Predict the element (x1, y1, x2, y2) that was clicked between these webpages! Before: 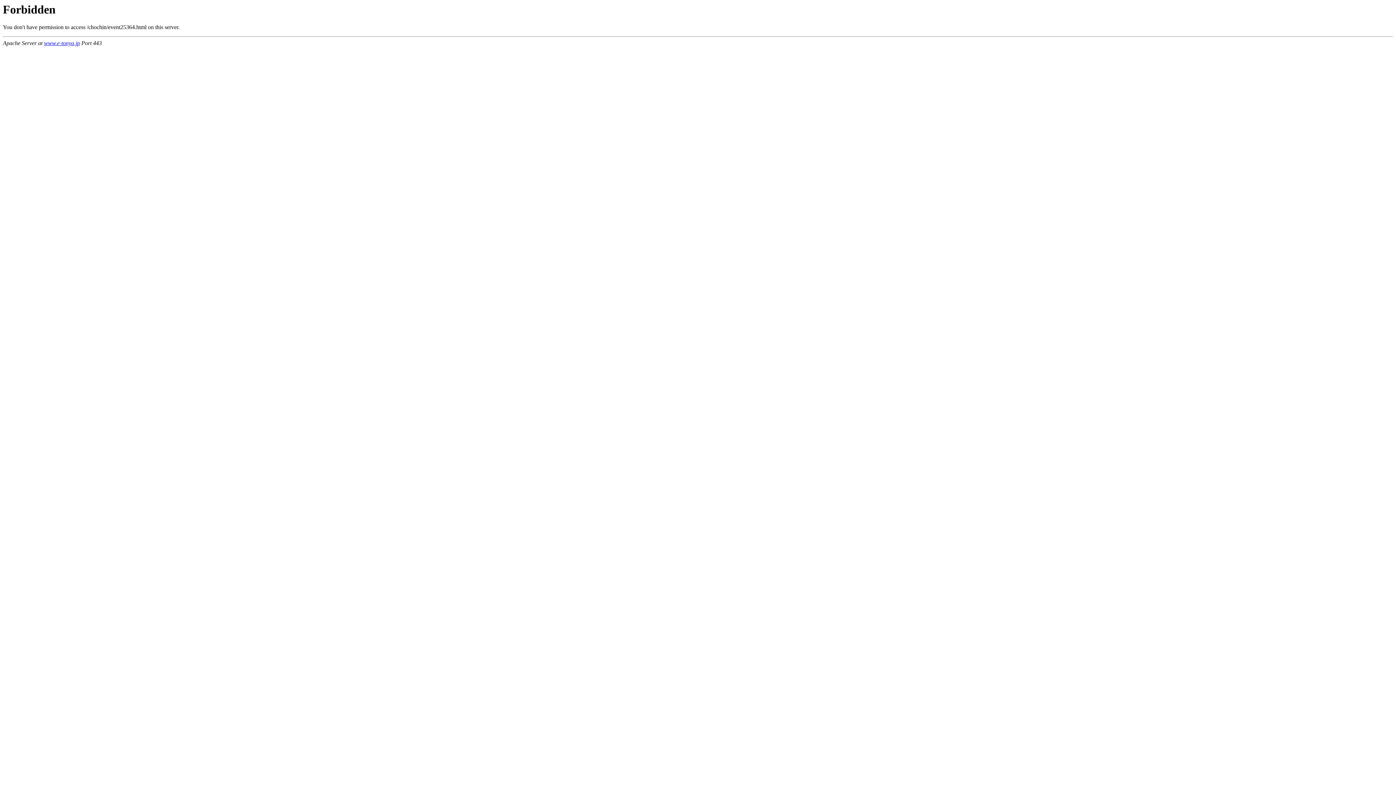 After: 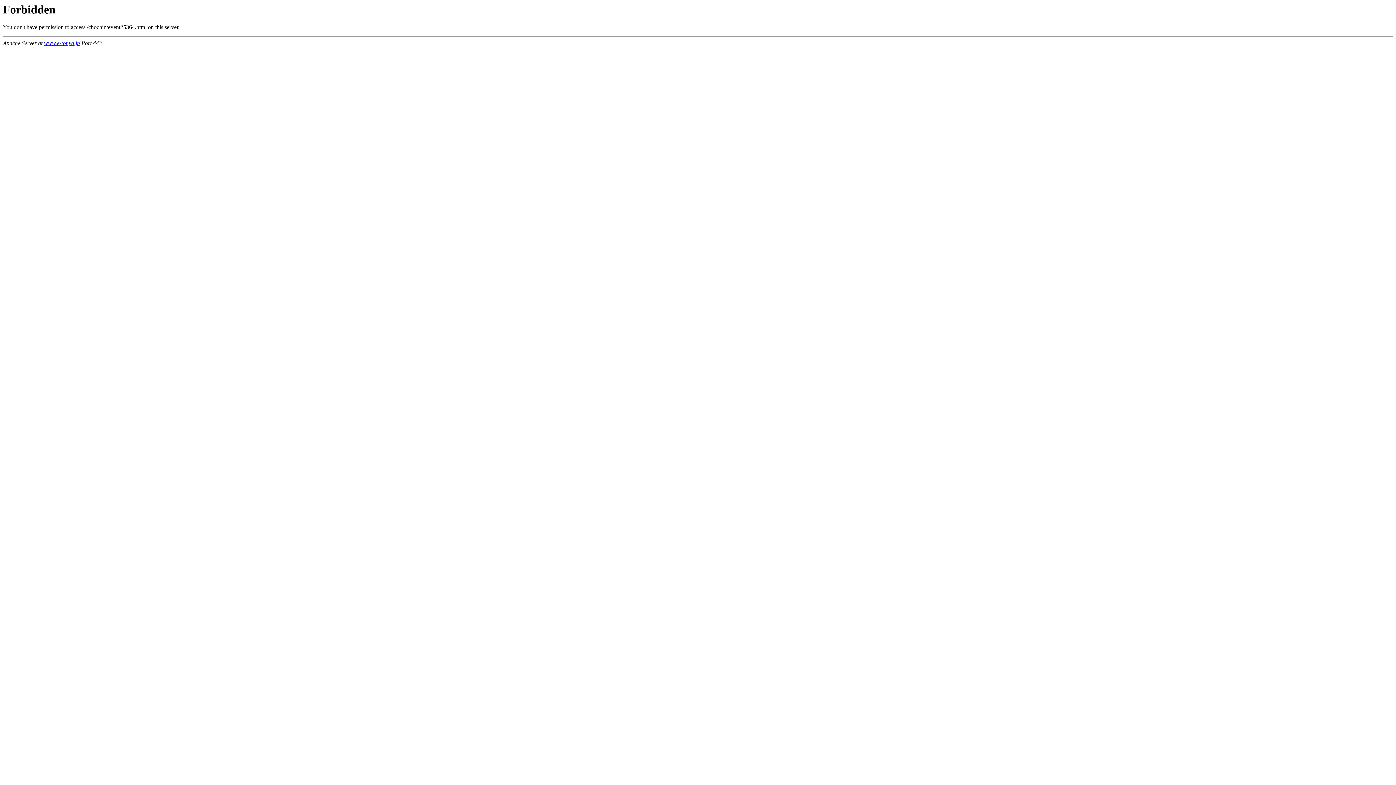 Action: label: www.e-tonya.jp bbox: (44, 40, 80, 46)